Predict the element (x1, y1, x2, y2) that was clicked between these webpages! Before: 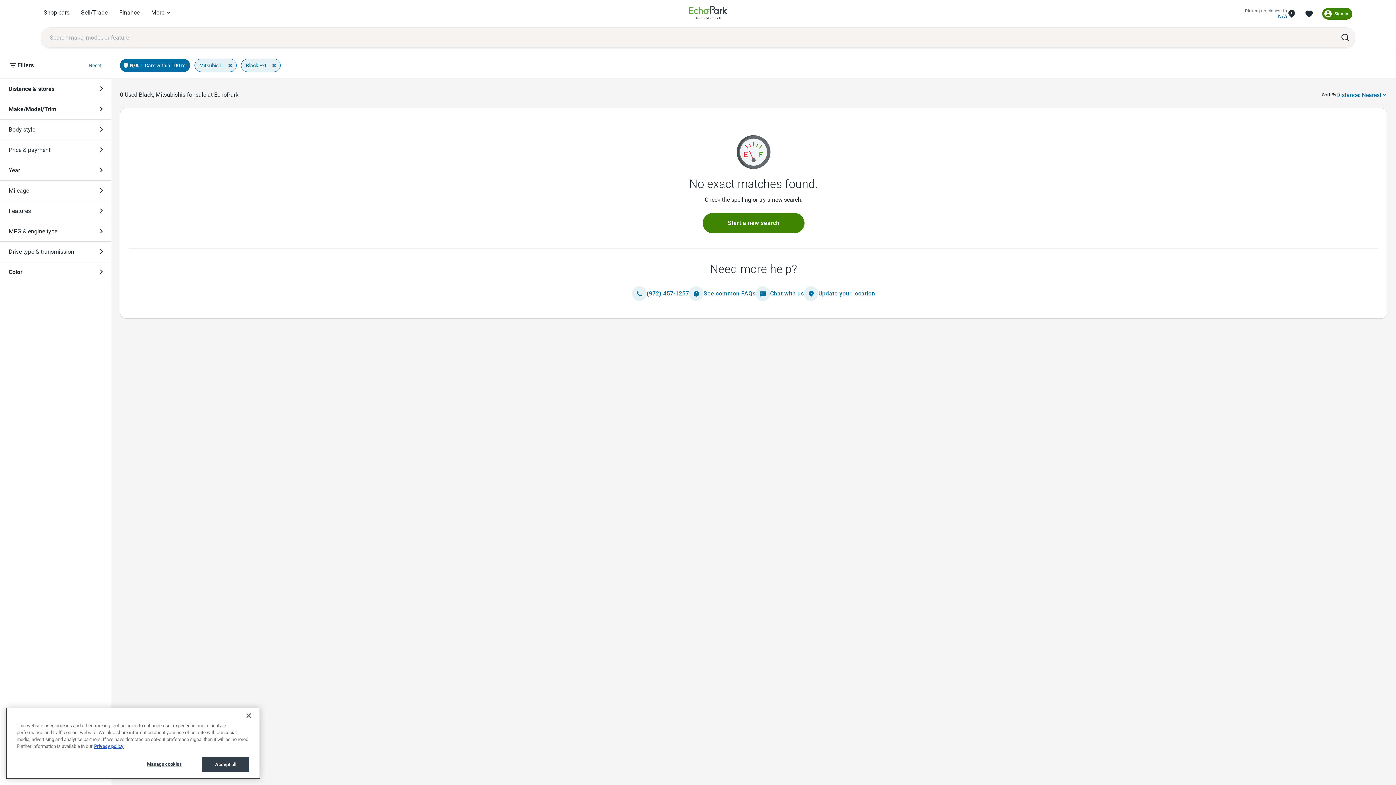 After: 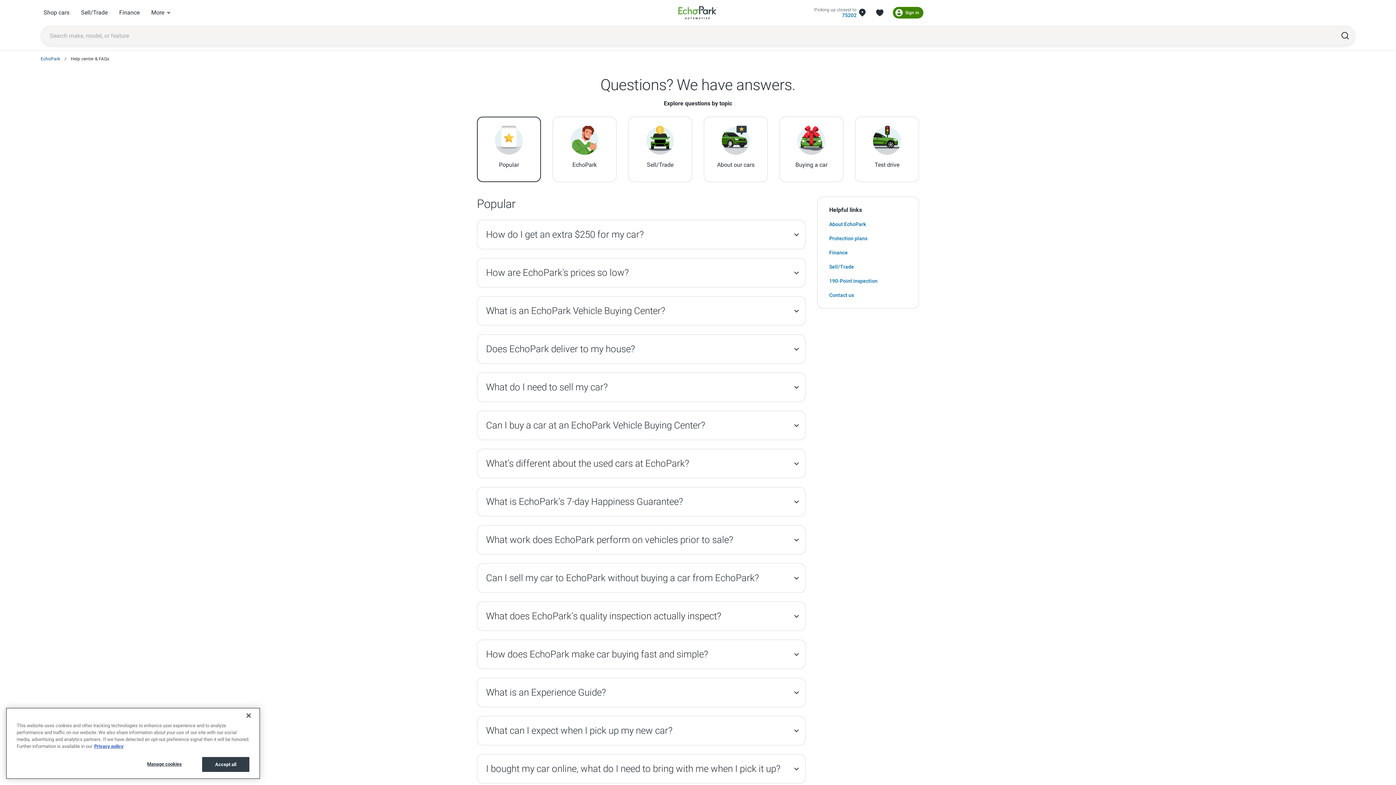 Action: bbox: (689, 286, 755, 301) label: See common FAQs